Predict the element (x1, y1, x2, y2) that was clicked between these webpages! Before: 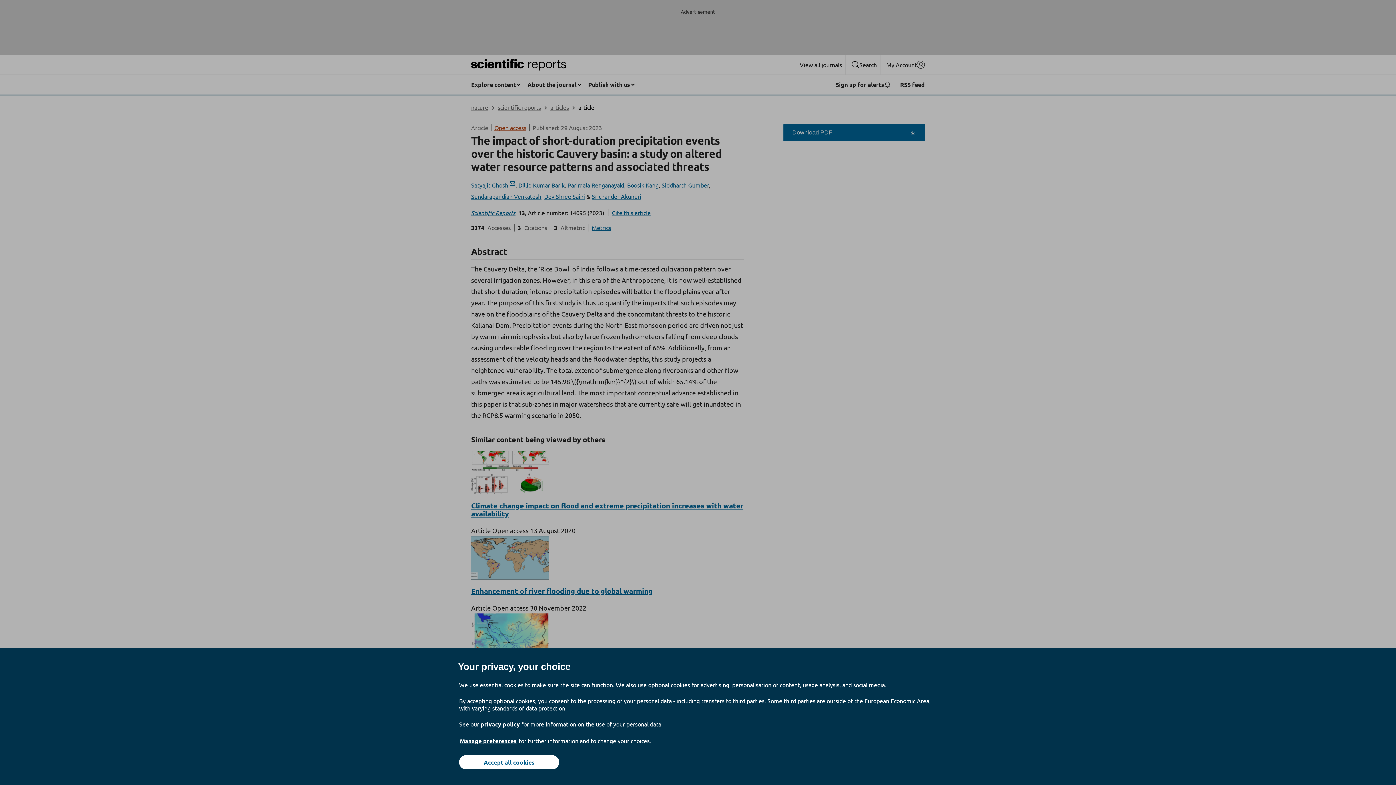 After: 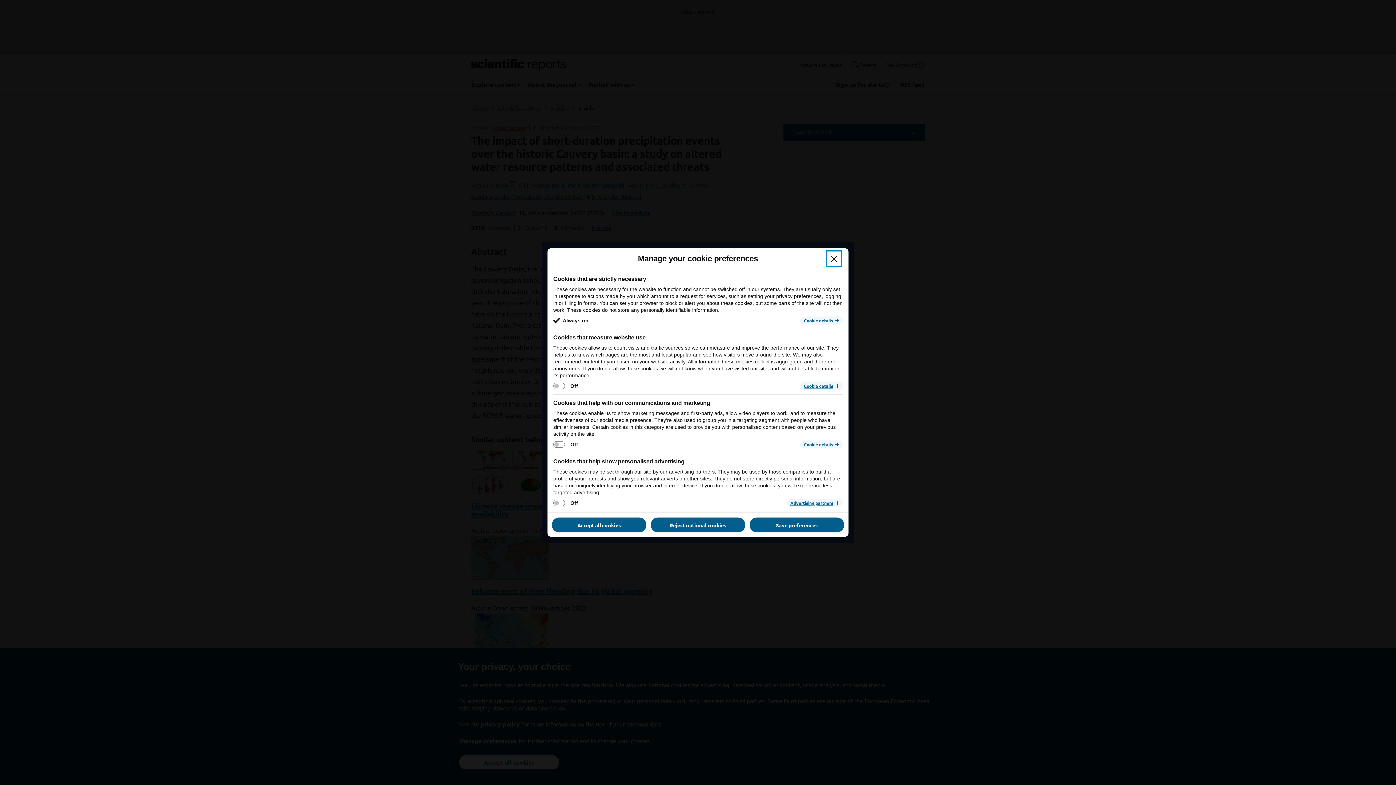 Action: label: Manage preferences bbox: (459, 737, 517, 745)